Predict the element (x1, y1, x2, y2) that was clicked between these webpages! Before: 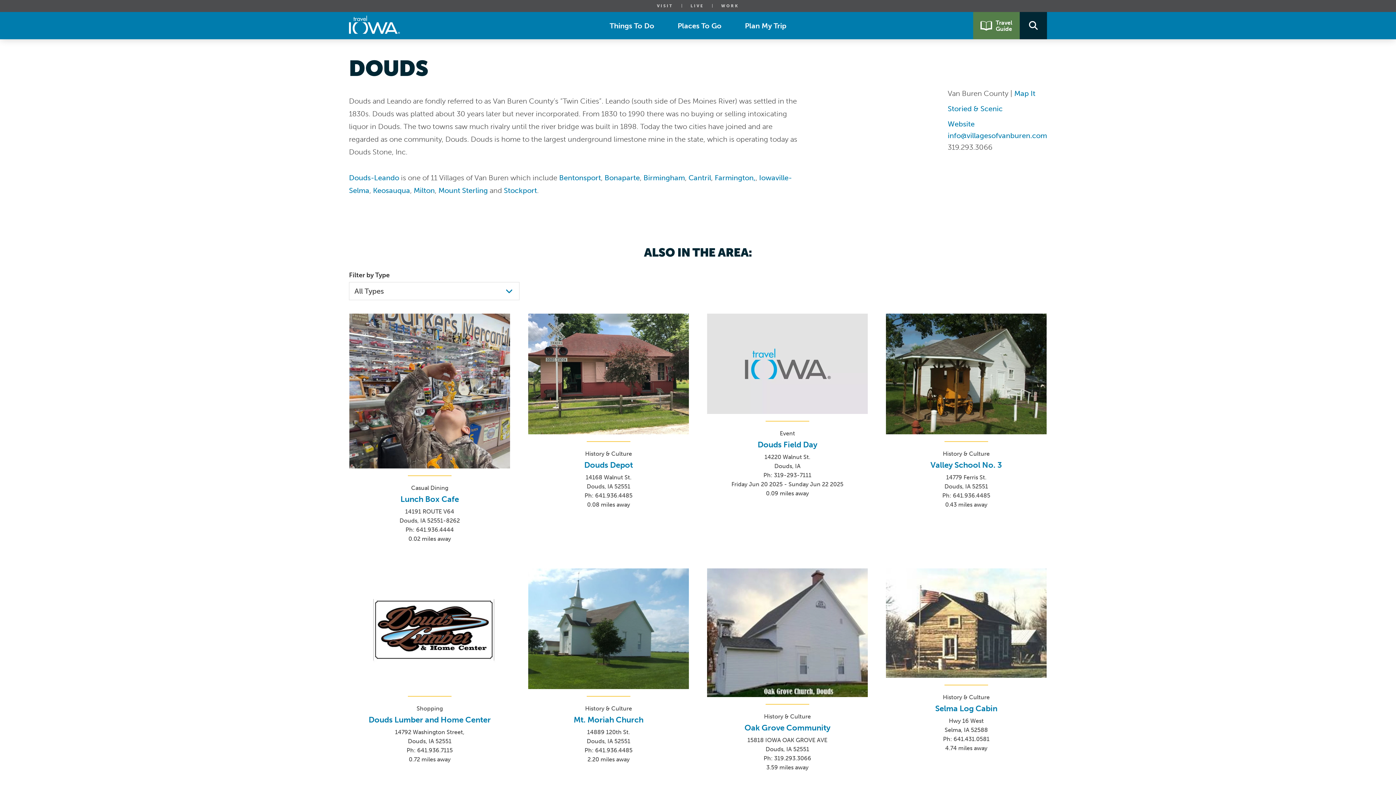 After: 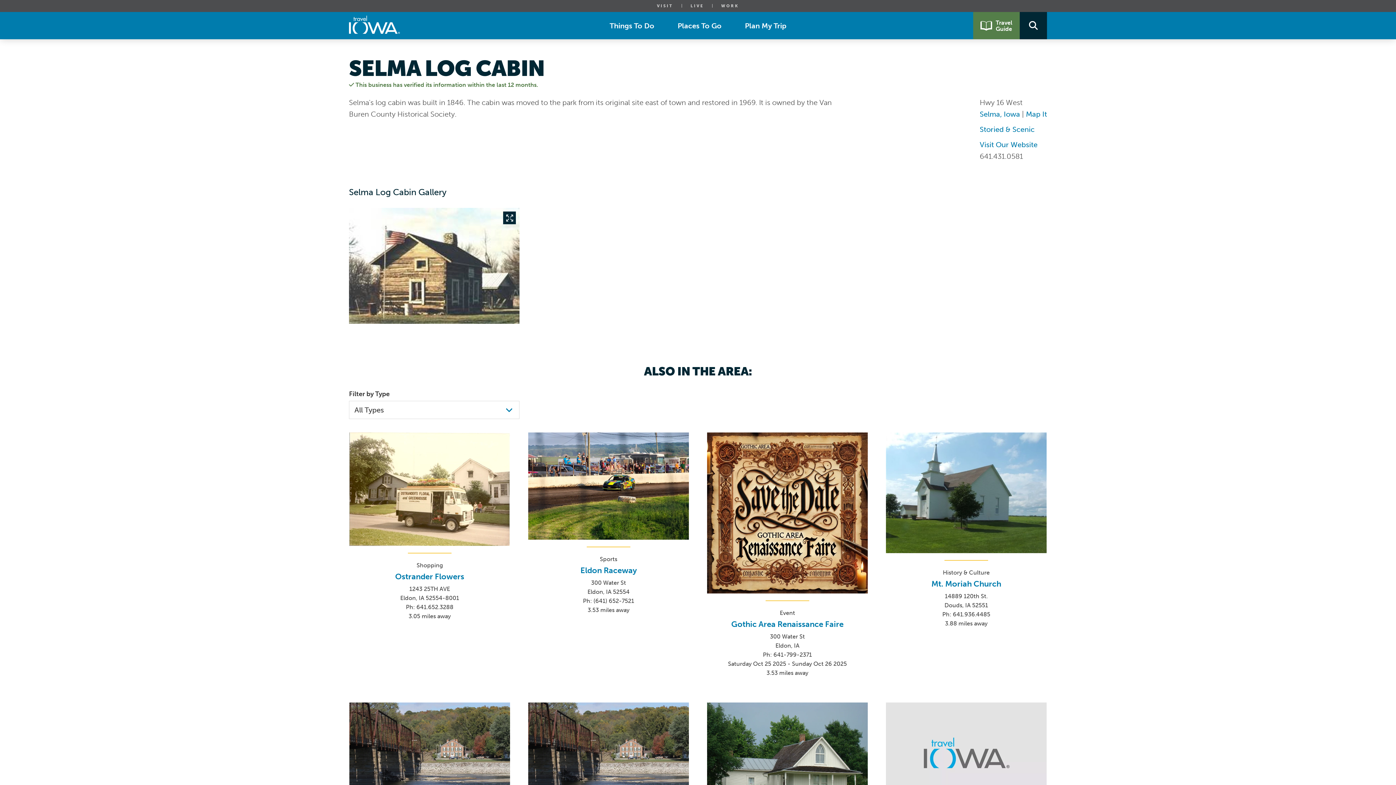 Action: bbox: (886, 568, 1047, 779) label: History & Culture
Selma Log Cabin
Hwy 16 West
Selma, IA 52588
Ph: 641.431.0581
4.74 miles away